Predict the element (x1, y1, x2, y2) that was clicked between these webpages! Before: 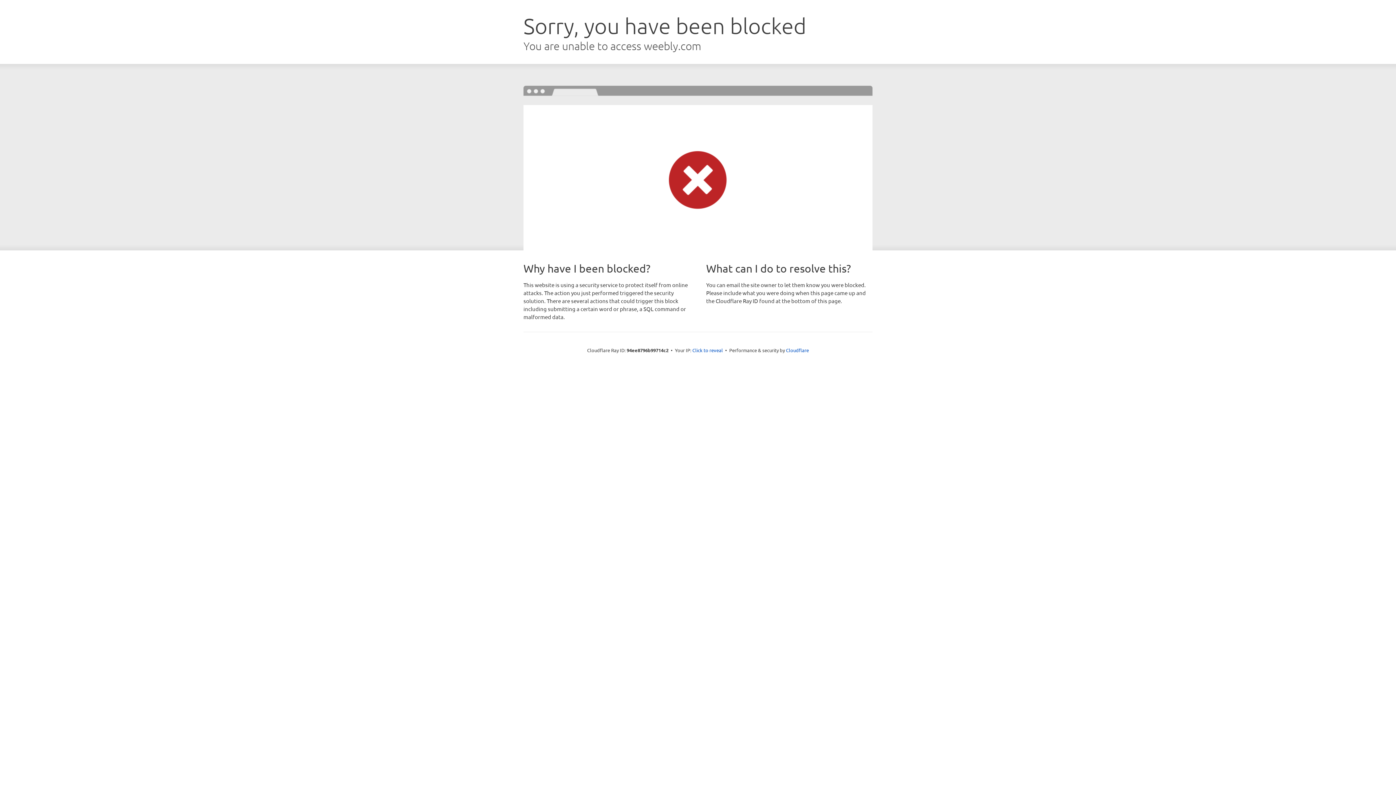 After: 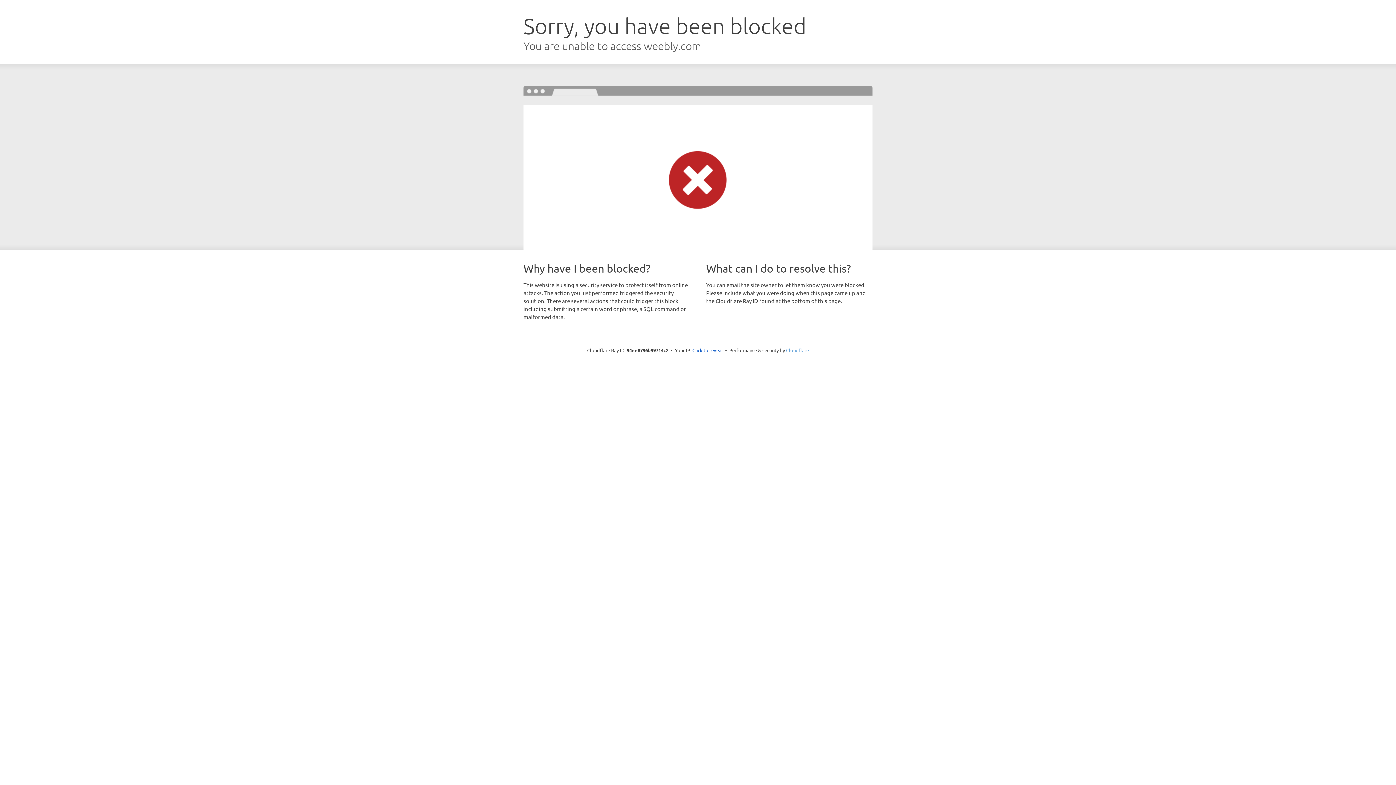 Action: label: Cloudflare bbox: (786, 347, 809, 353)